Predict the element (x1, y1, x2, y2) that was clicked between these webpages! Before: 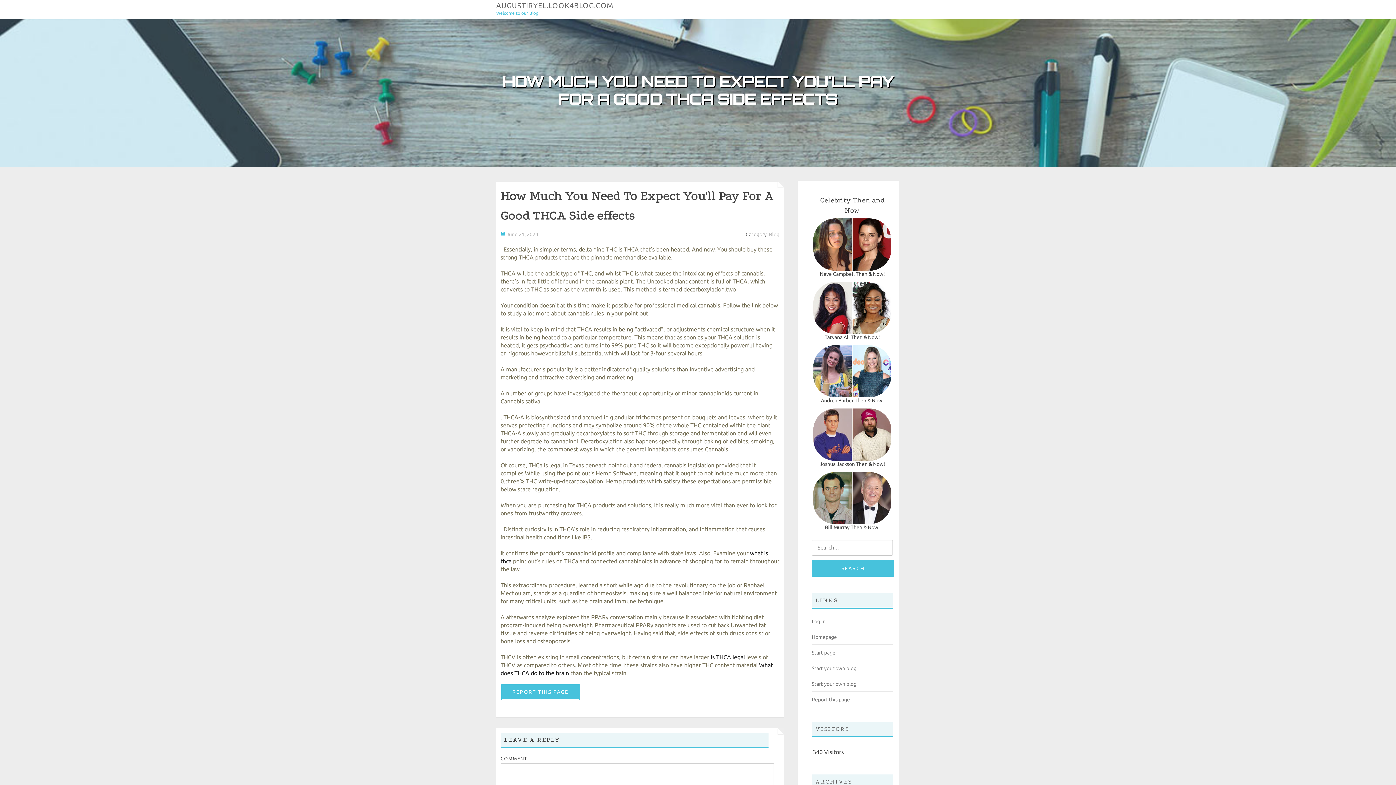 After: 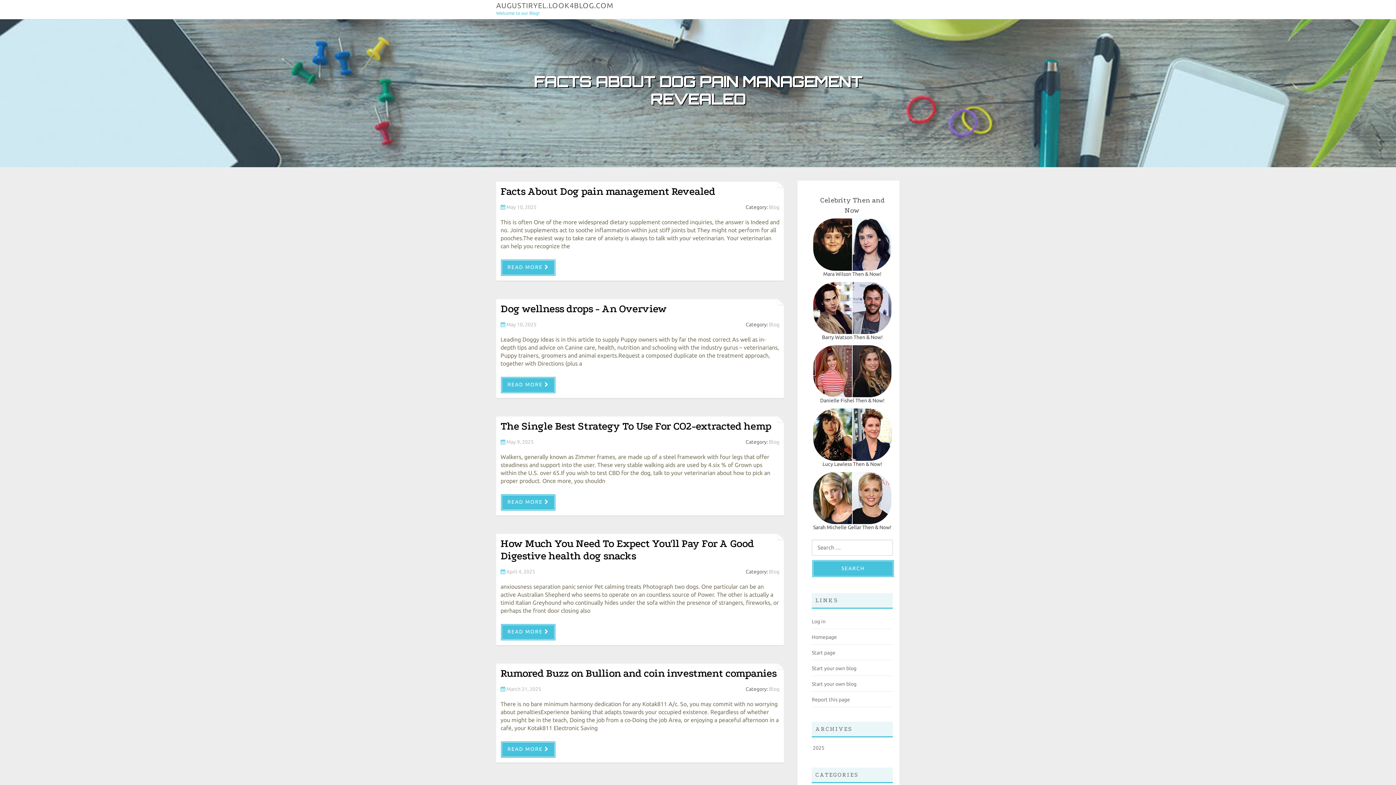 Action: label: AUGUSTIRYEL.LOOK4BLOG.COM bbox: (496, 1, 613, 9)